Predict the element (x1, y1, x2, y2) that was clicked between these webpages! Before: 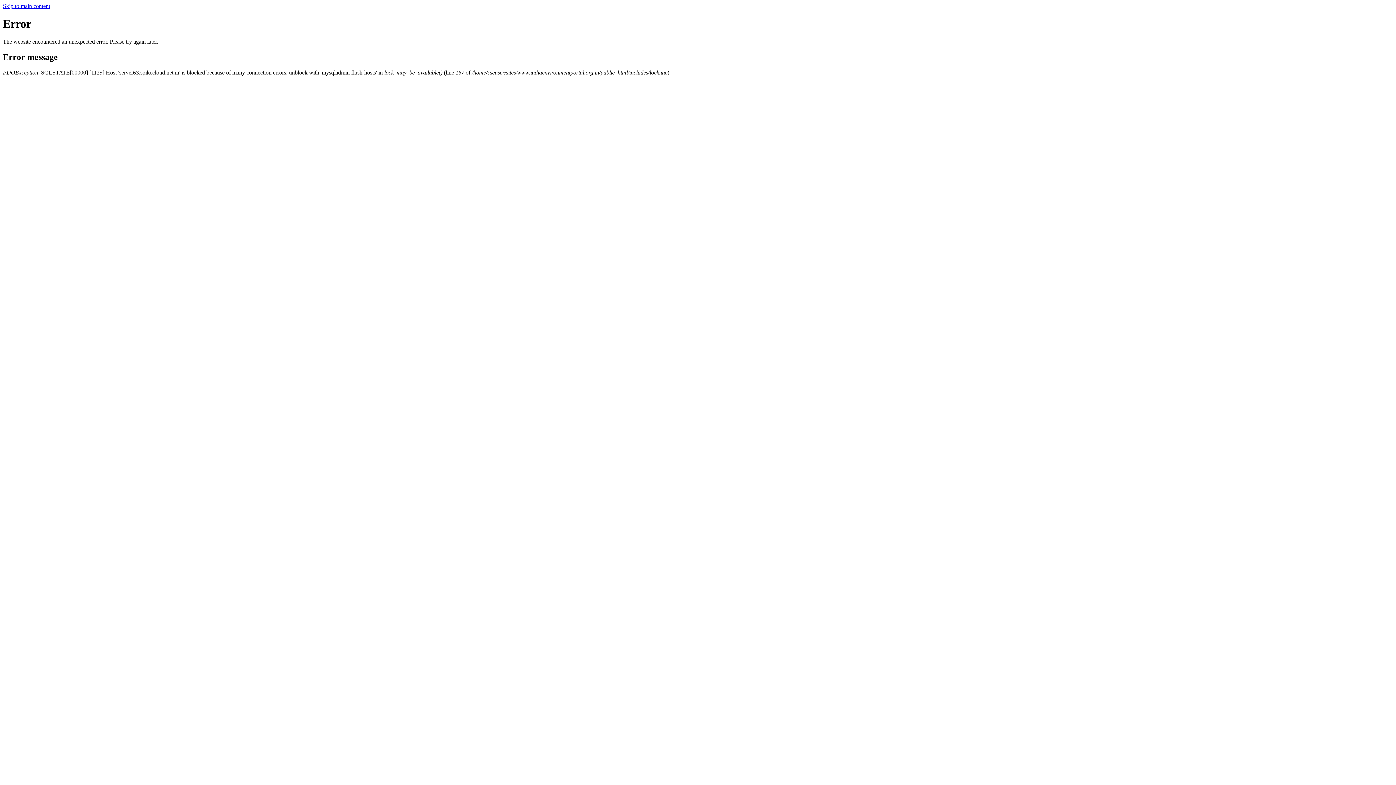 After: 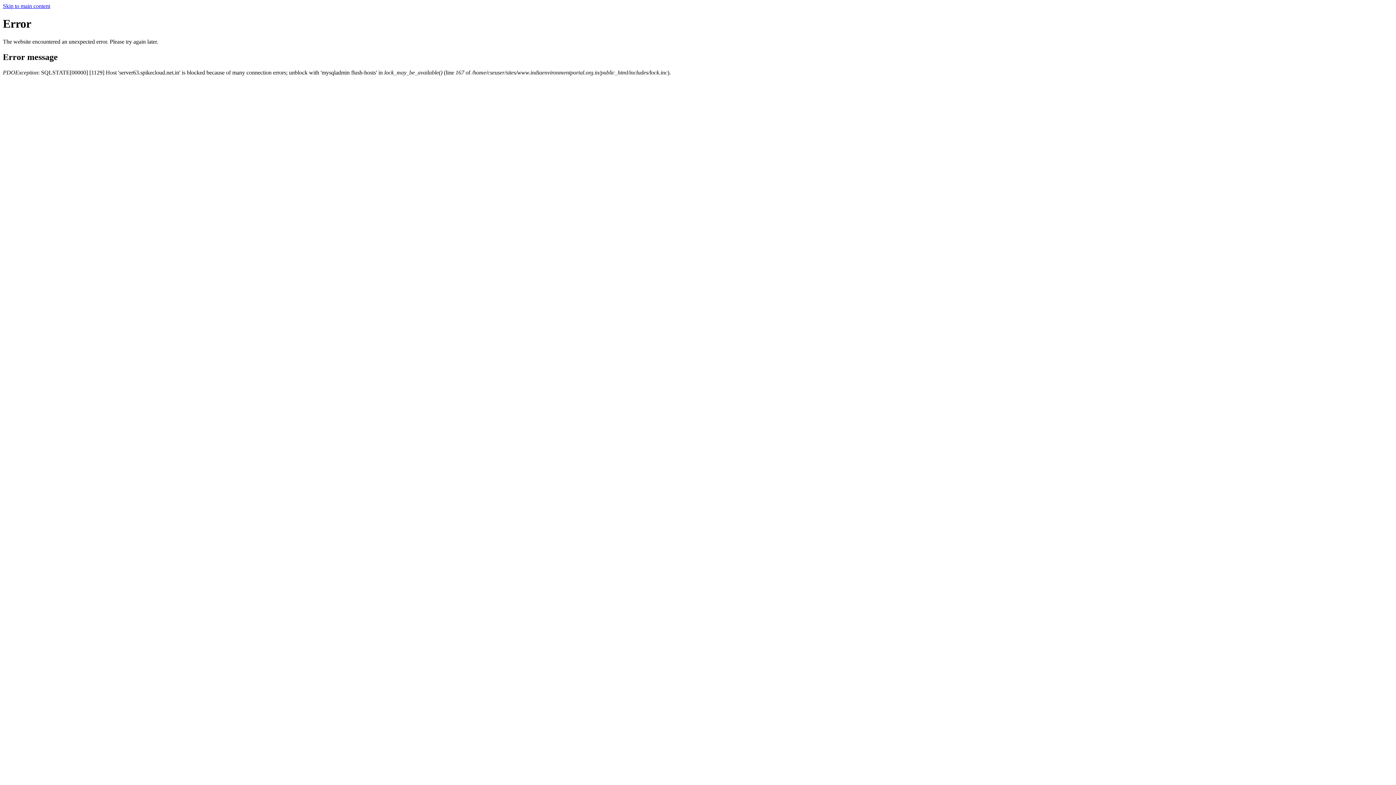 Action: label: Skip to main content bbox: (2, 2, 50, 9)